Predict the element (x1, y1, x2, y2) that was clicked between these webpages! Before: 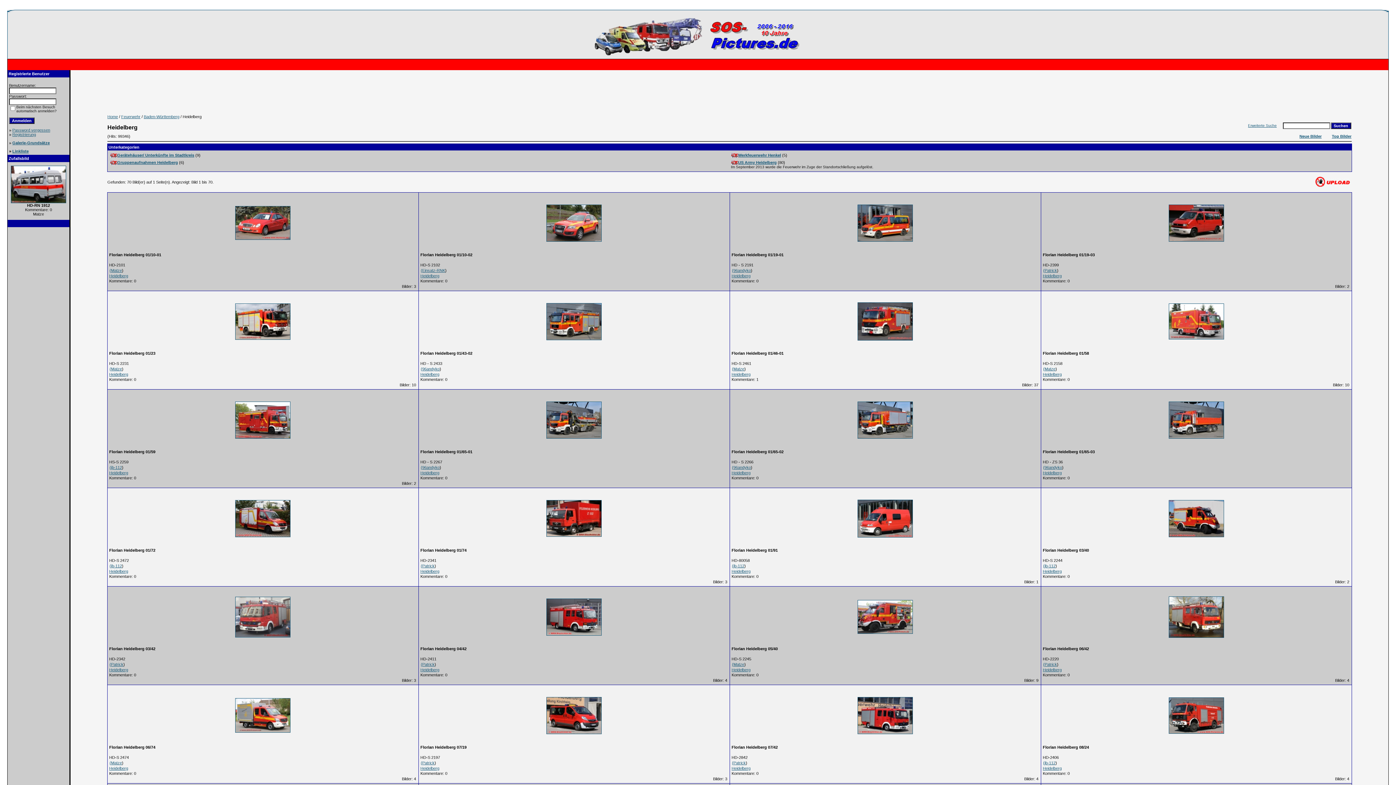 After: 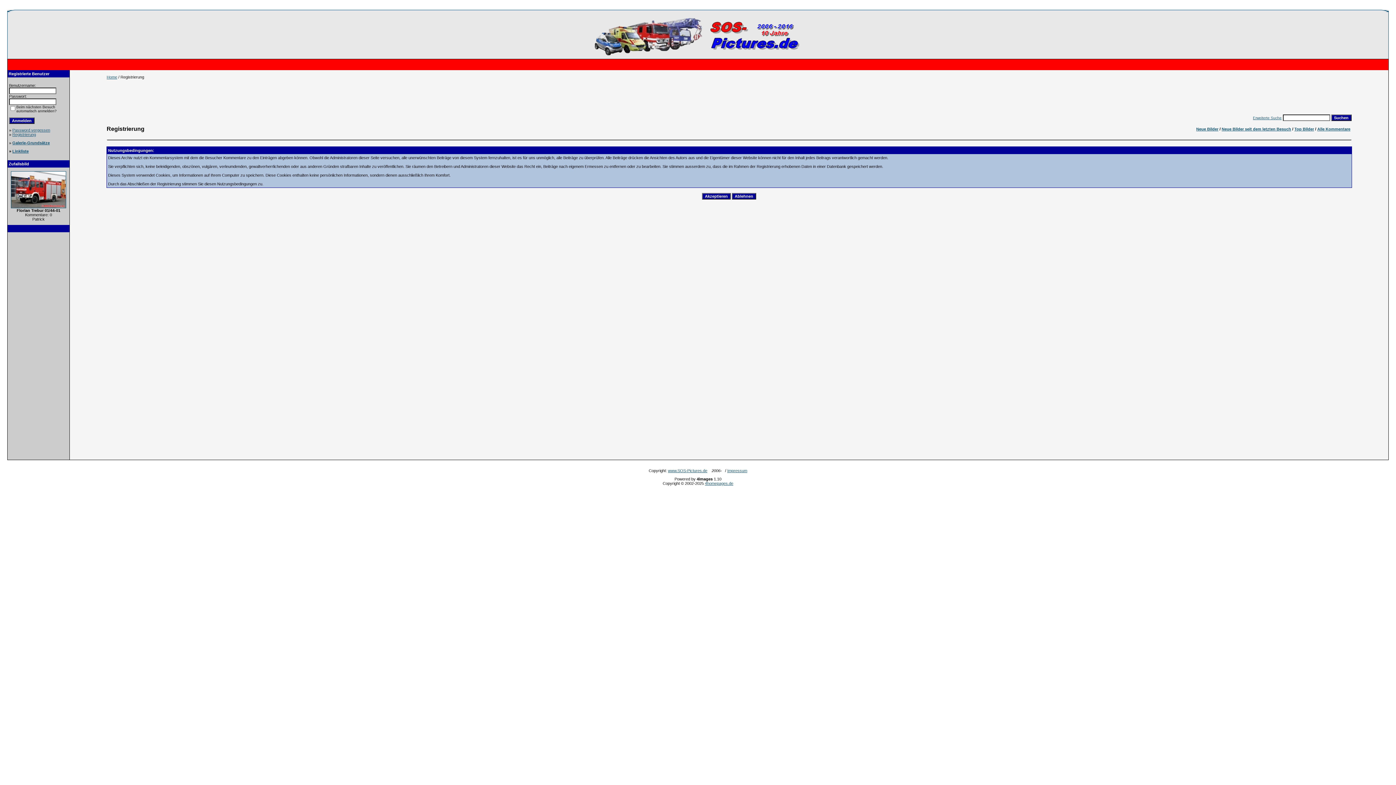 Action: bbox: (12, 132, 36, 136) label: Registrierung